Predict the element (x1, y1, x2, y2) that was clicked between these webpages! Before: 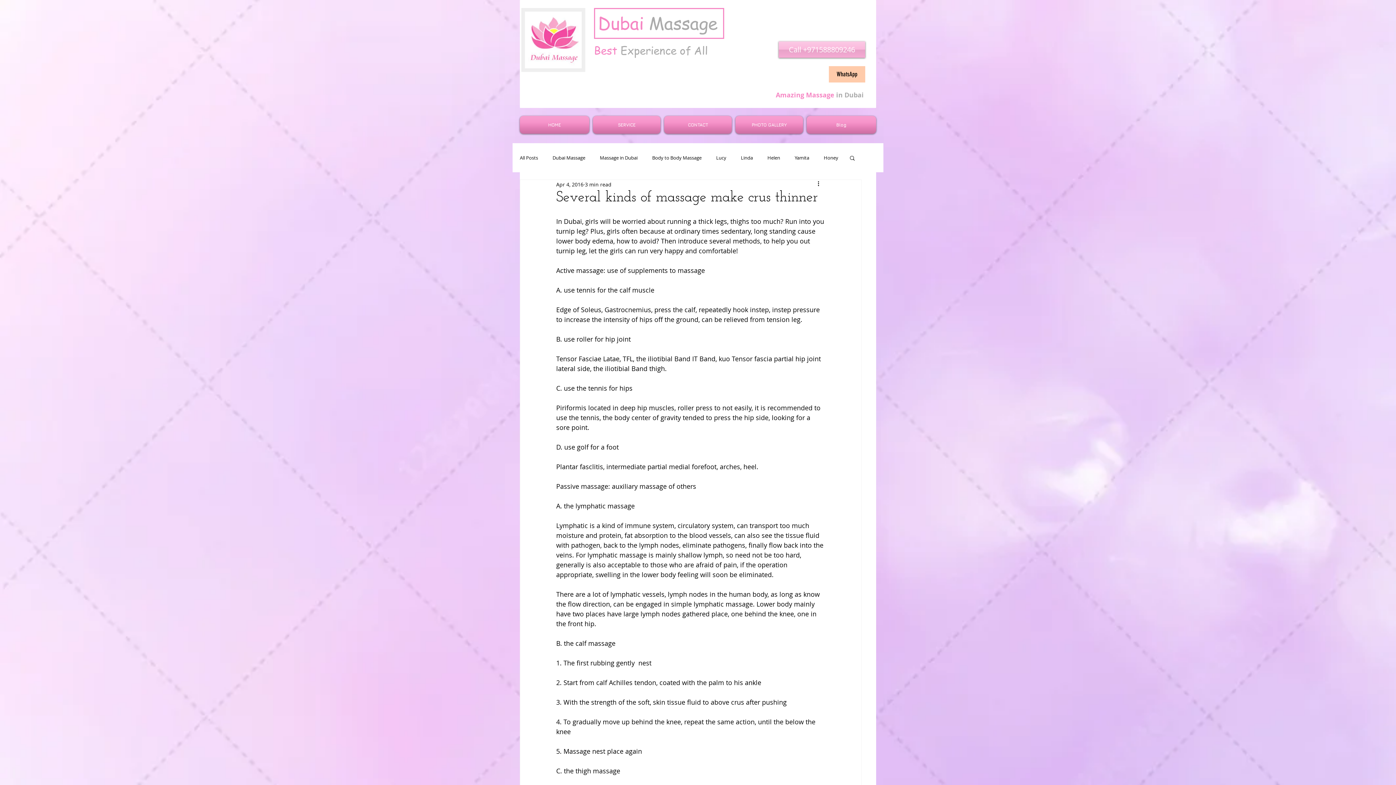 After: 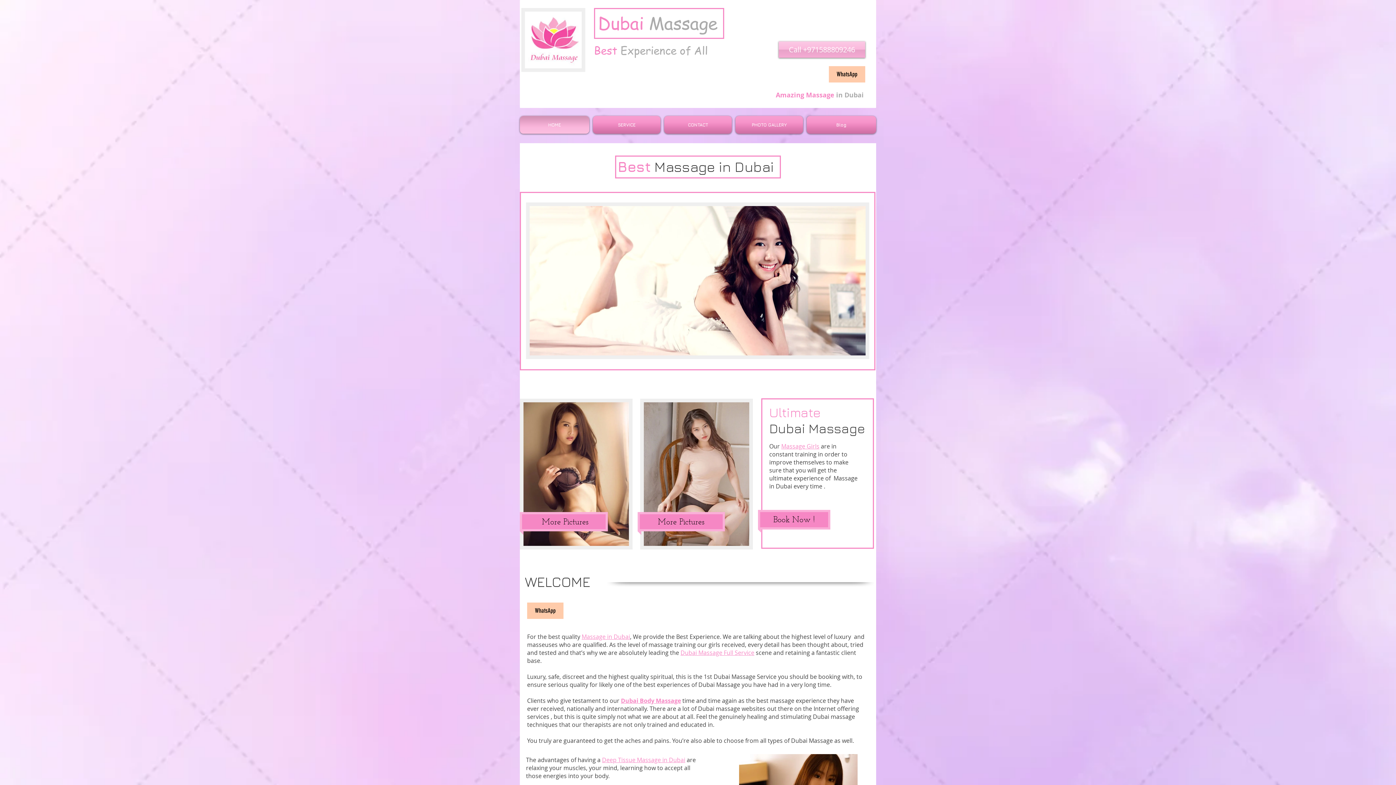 Action: label: HOME bbox: (520, 116, 591, 133)